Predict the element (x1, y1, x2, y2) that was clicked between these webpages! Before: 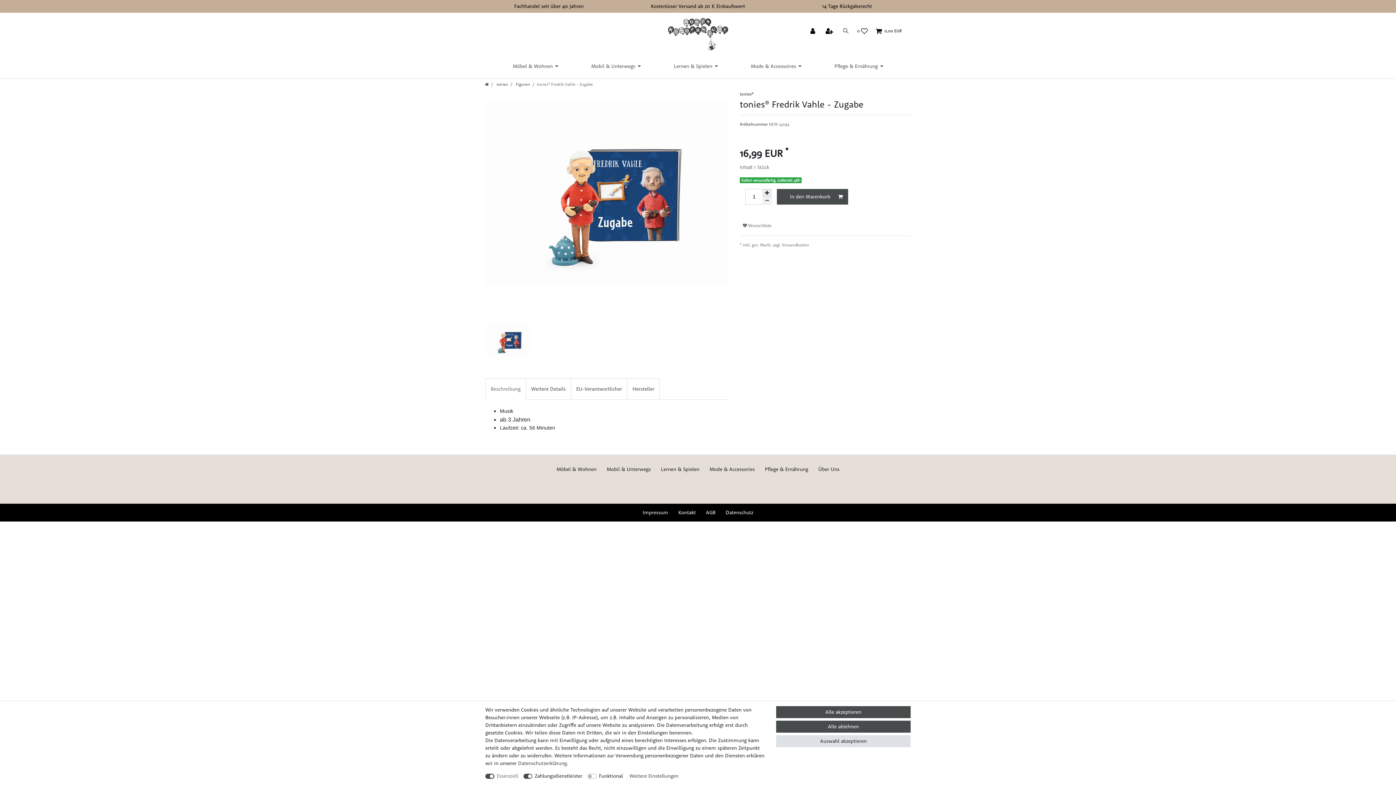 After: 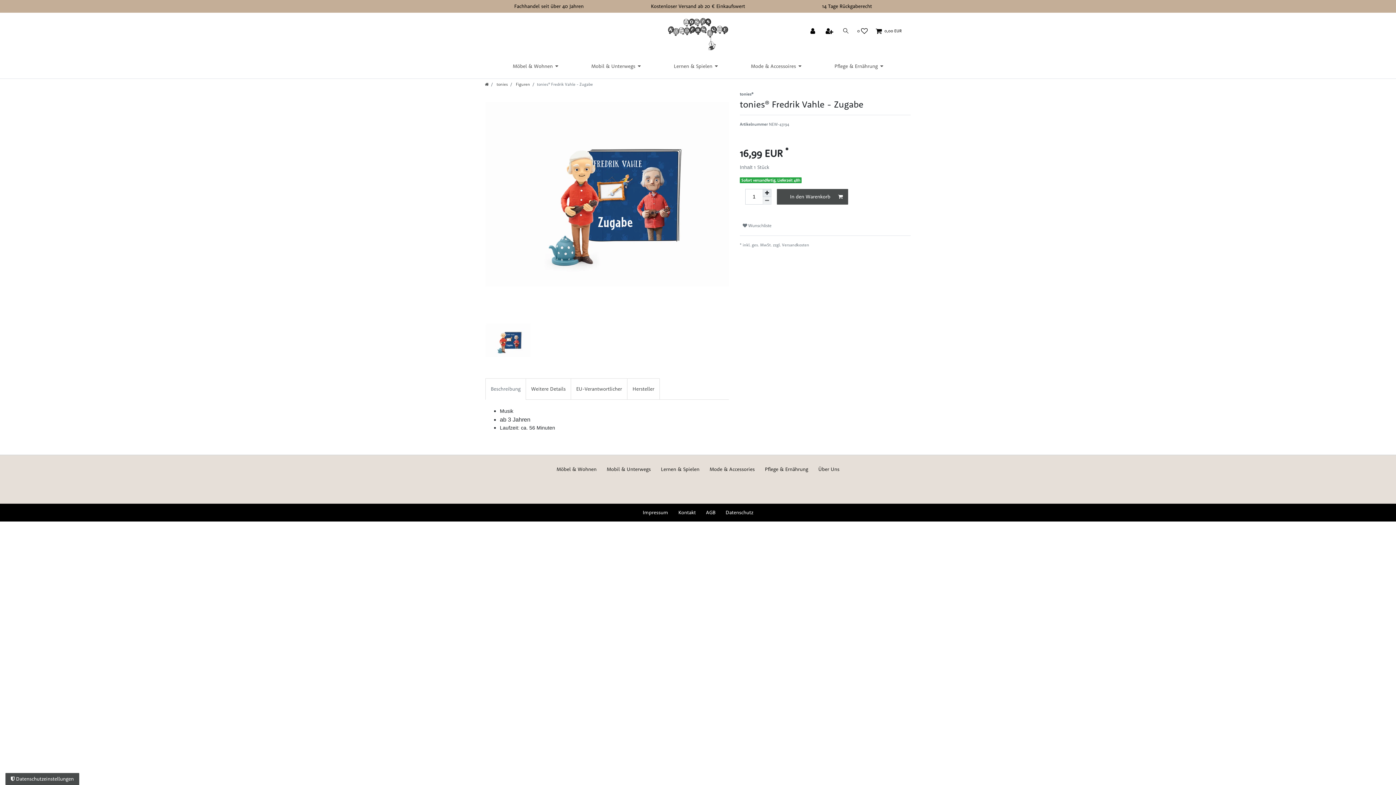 Action: label: Alle akzeptieren bbox: (776, 706, 910, 718)